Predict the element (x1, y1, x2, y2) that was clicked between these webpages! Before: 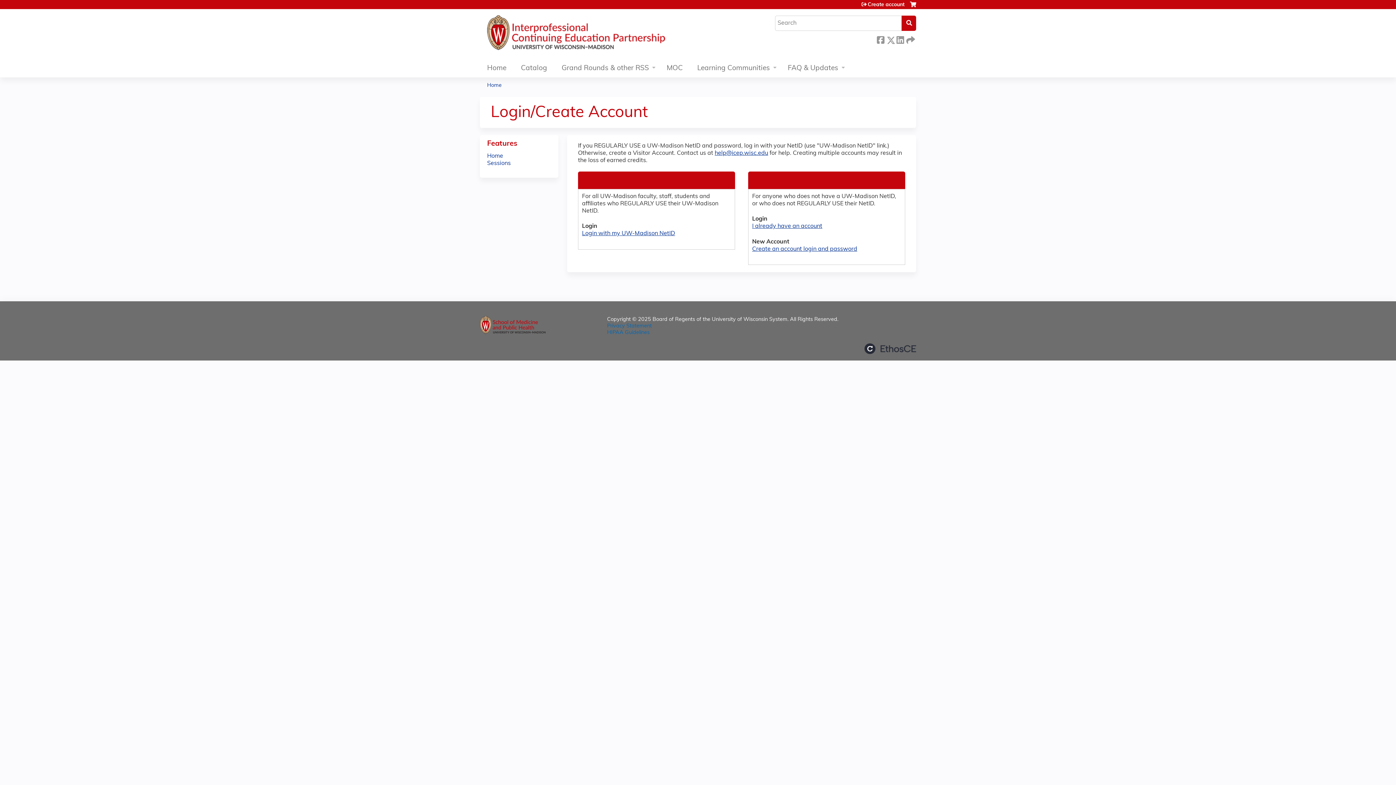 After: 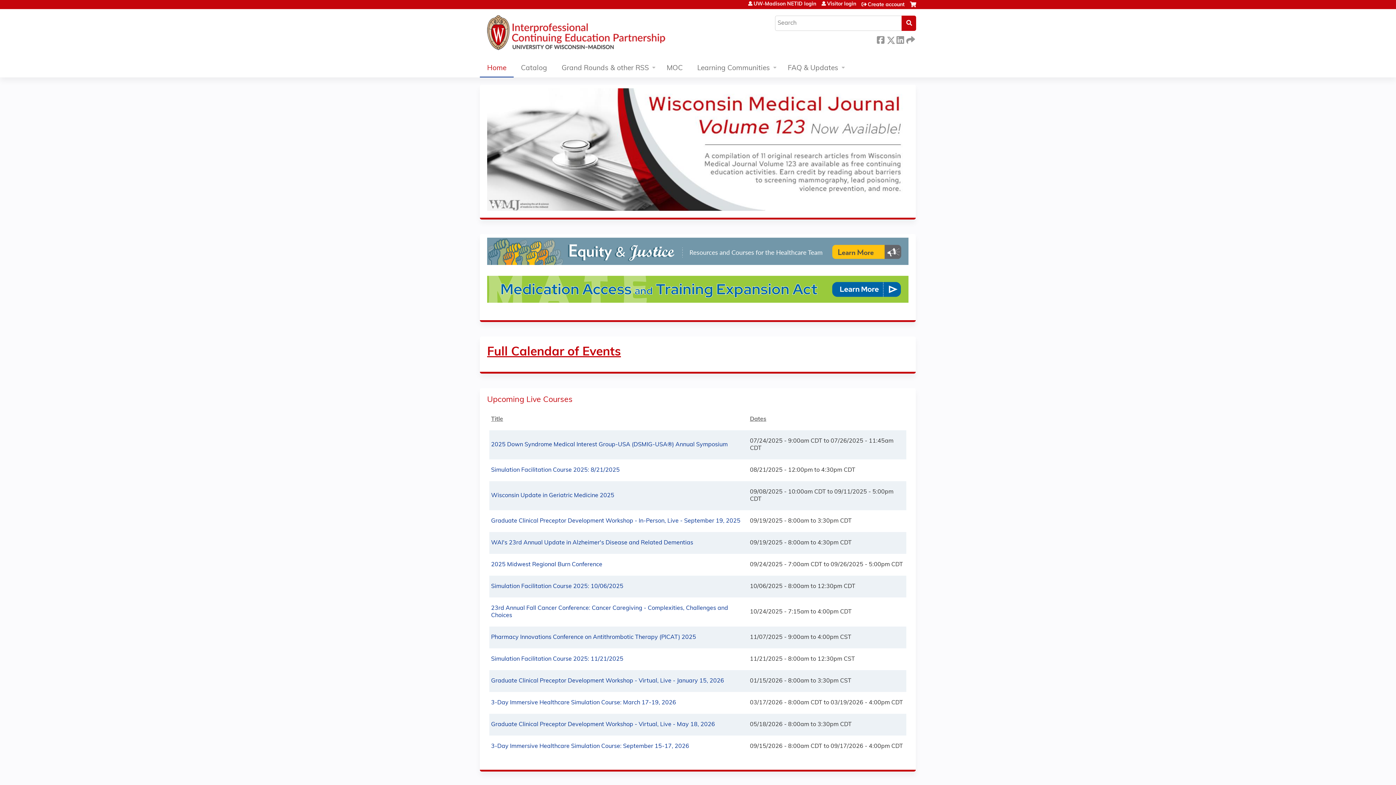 Action: bbox: (480, 9, 716, 60)